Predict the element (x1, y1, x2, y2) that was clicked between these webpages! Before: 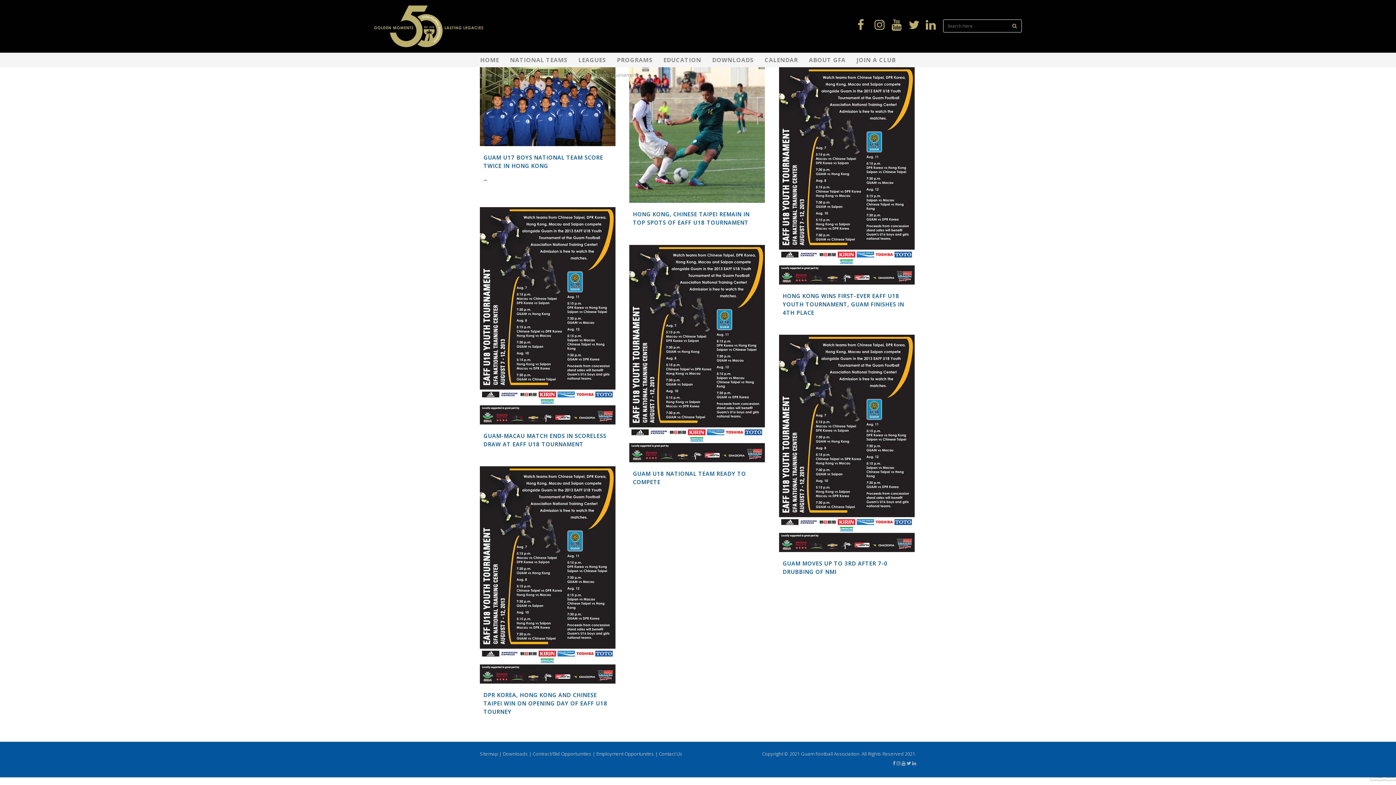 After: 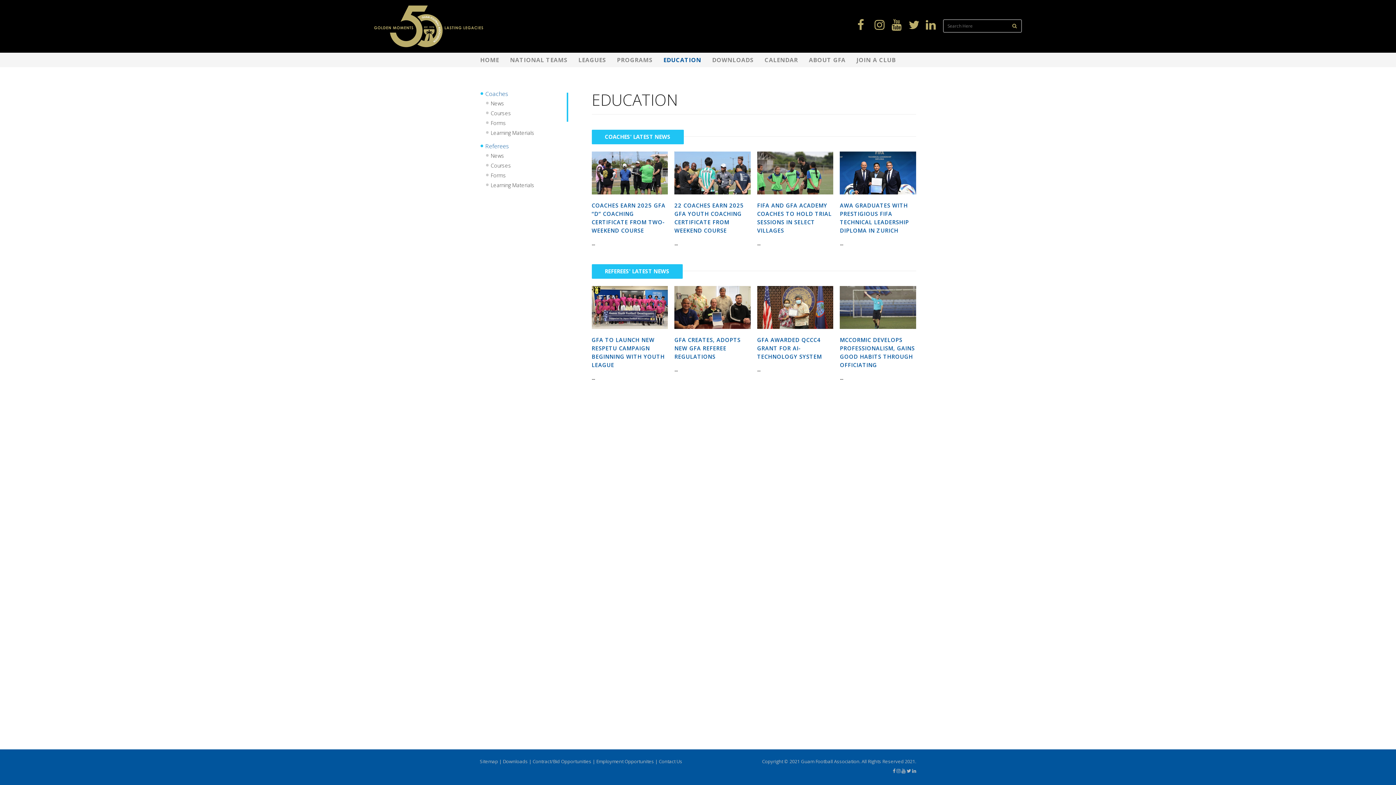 Action: label: EDUCATION bbox: (658, 52, 706, 67)